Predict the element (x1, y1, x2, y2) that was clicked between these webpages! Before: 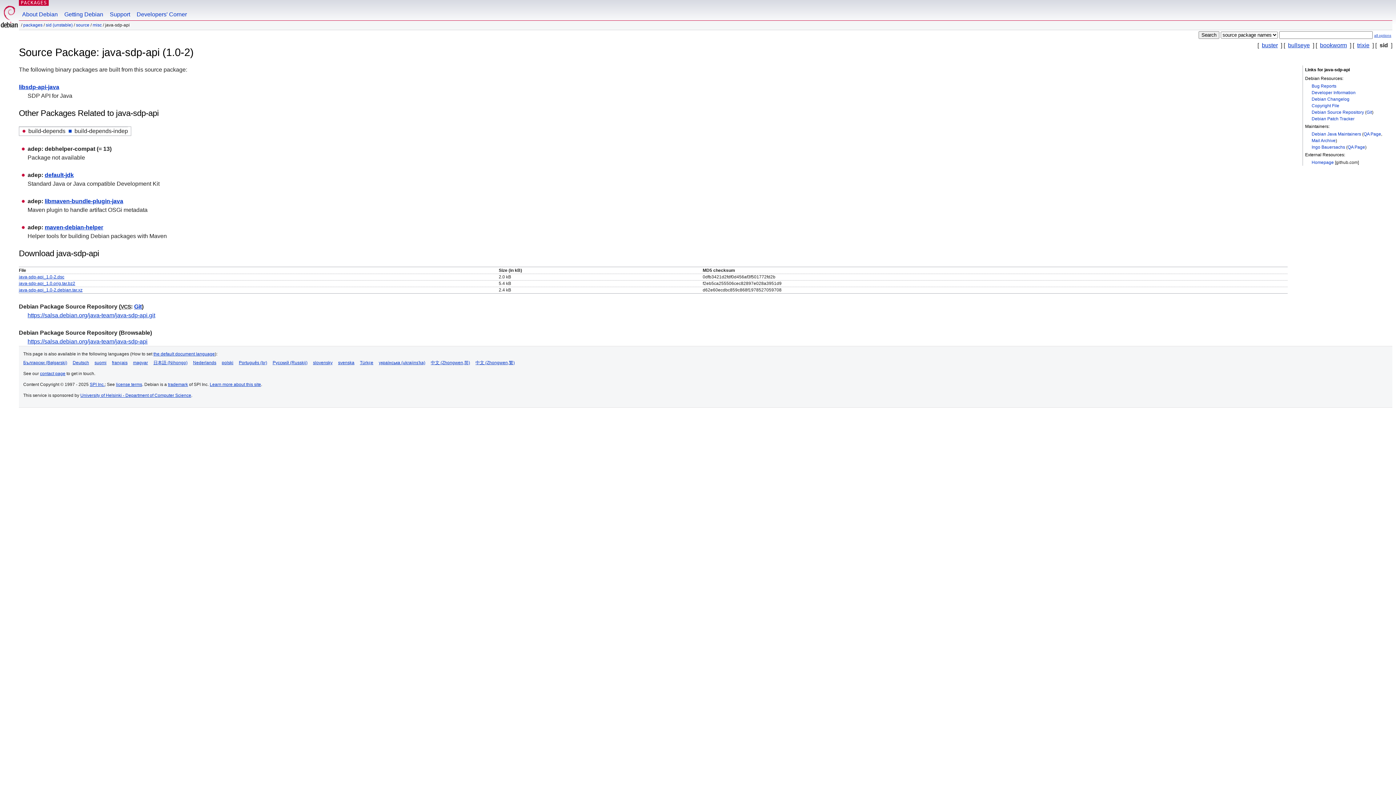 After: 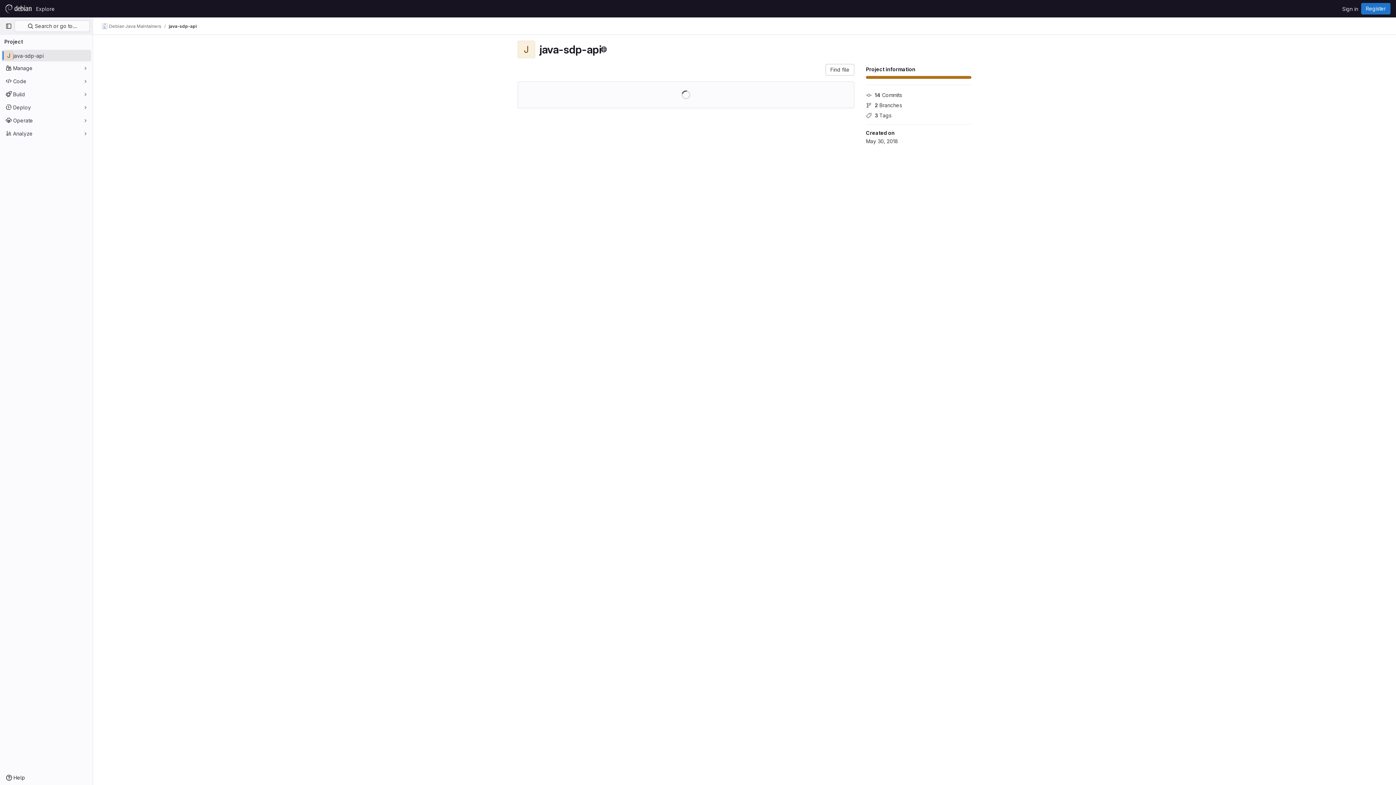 Action: bbox: (1312, 109, 1364, 114) label: Debian Source Repository